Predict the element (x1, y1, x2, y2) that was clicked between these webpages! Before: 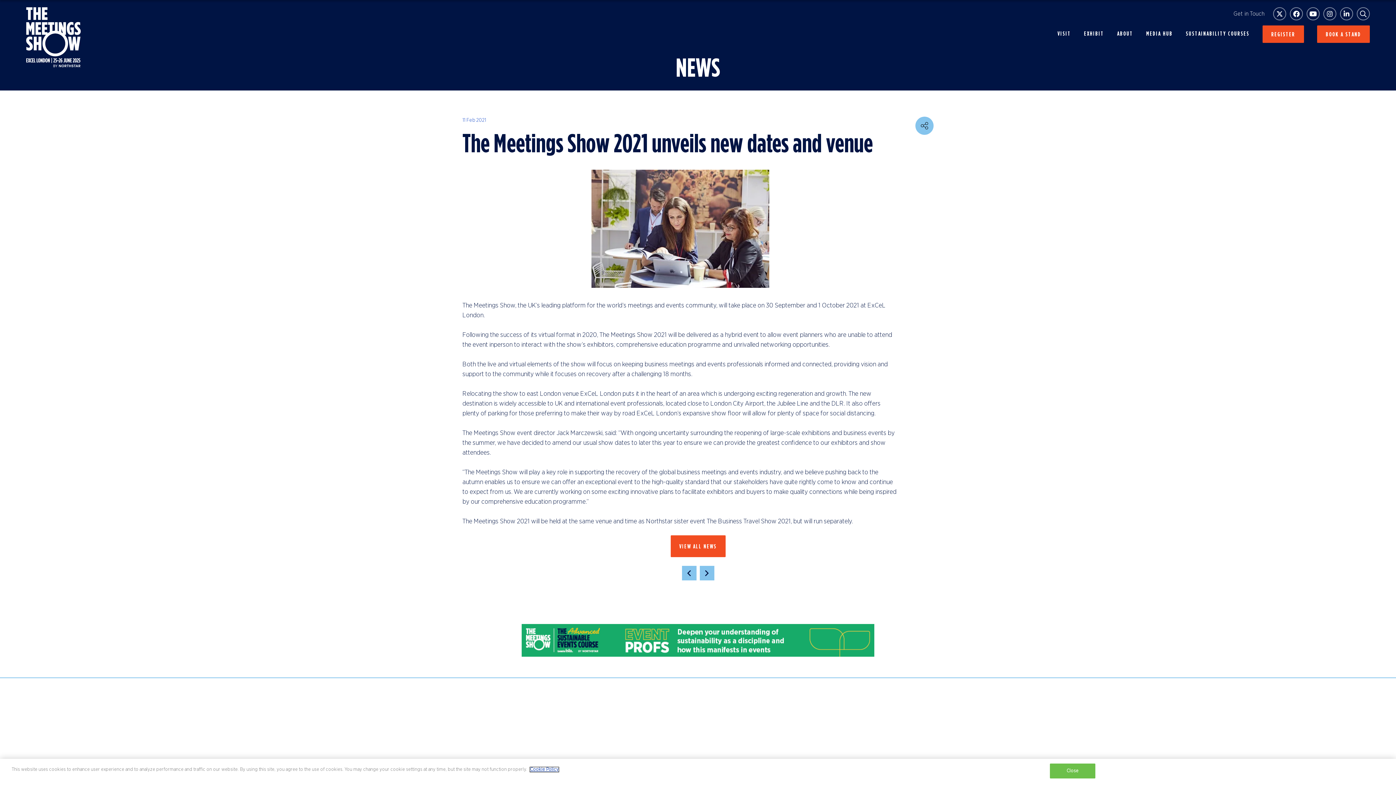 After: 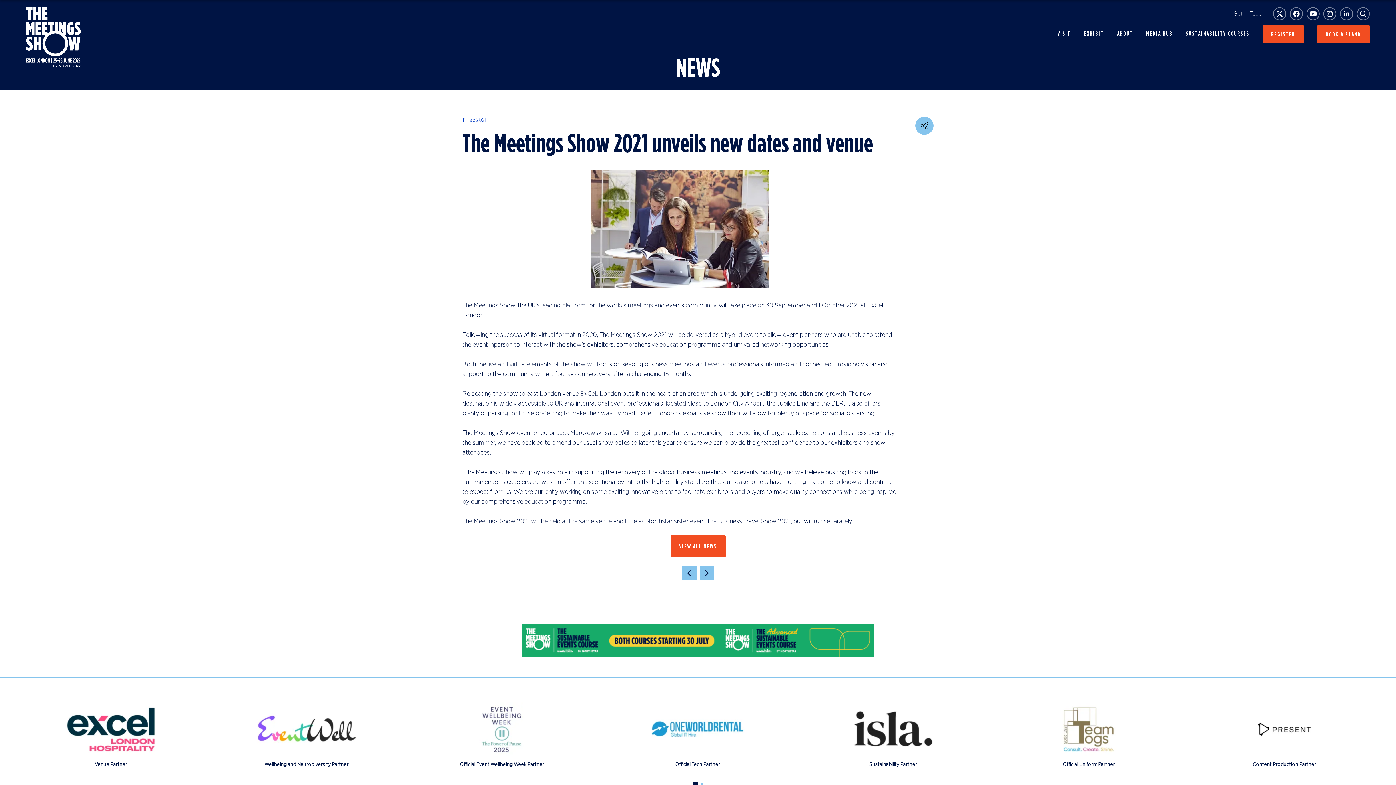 Action: bbox: (1050, 764, 1095, 778) label: Close